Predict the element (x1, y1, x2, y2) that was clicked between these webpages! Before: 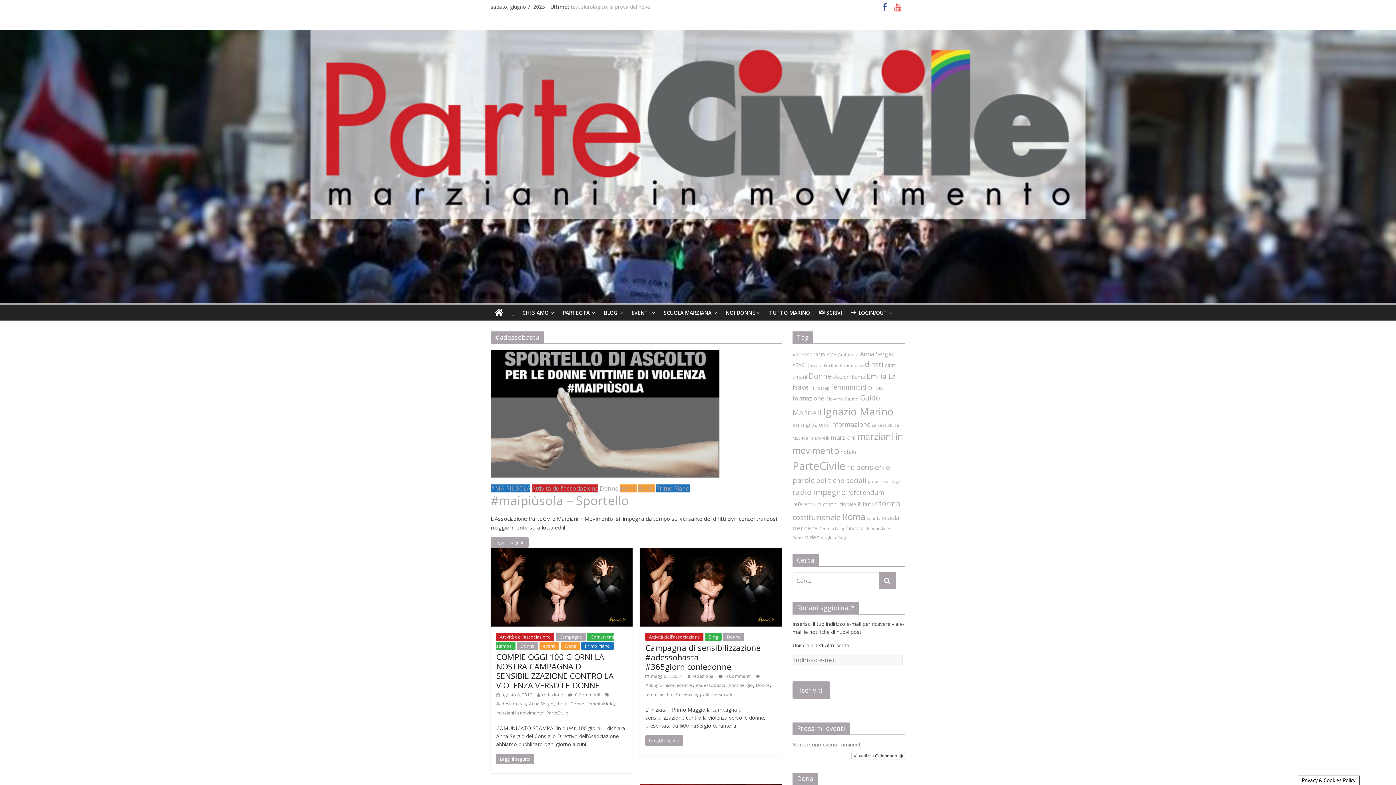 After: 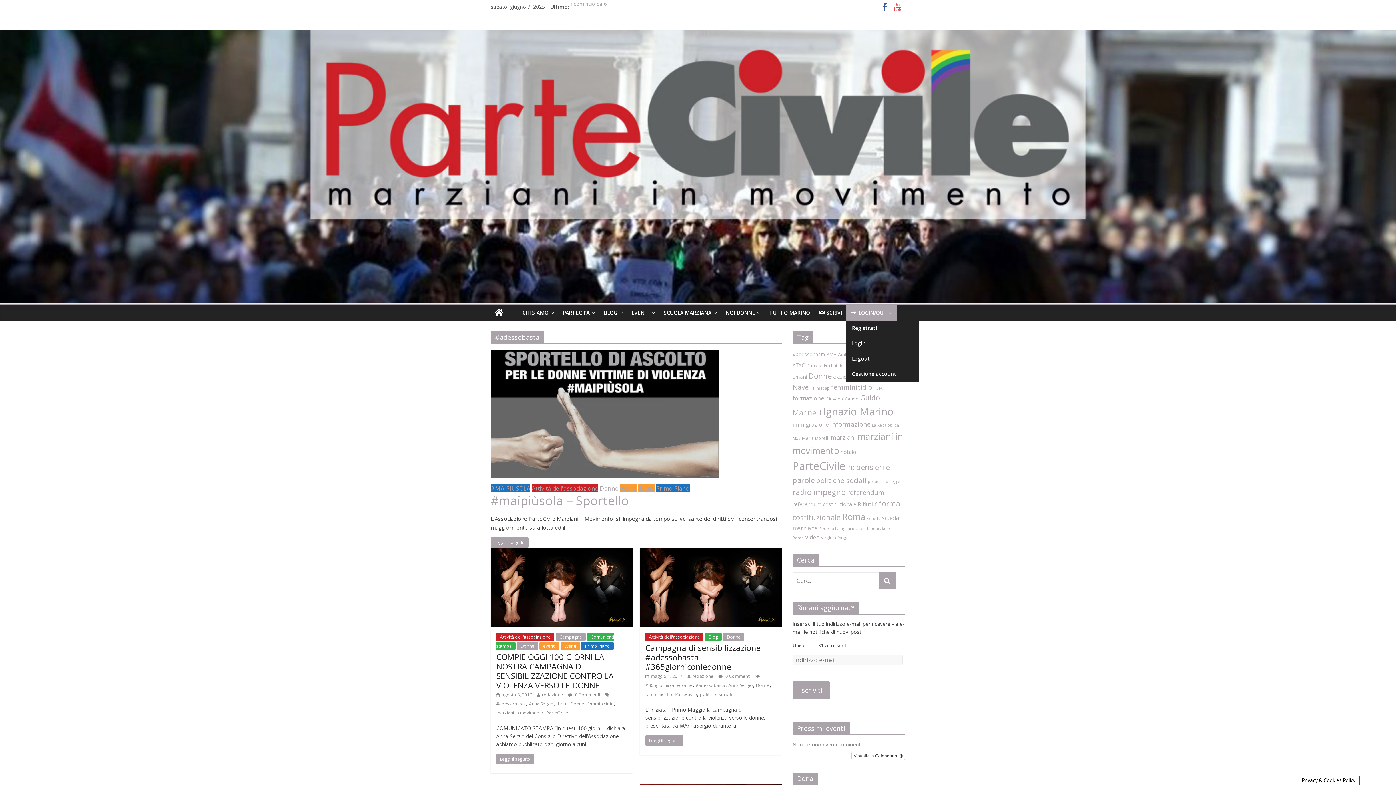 Action: label: LOGIN/OUT bbox: (846, 305, 897, 320)